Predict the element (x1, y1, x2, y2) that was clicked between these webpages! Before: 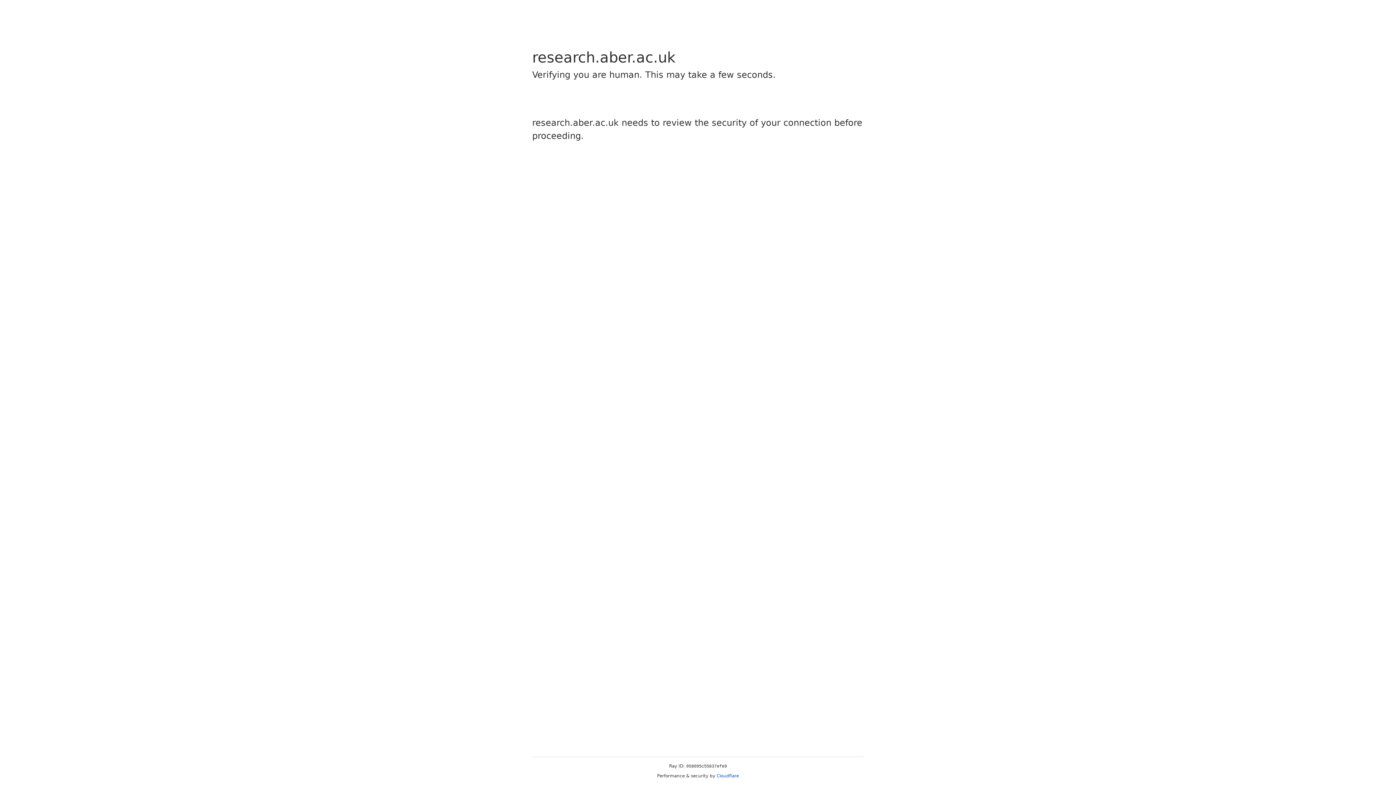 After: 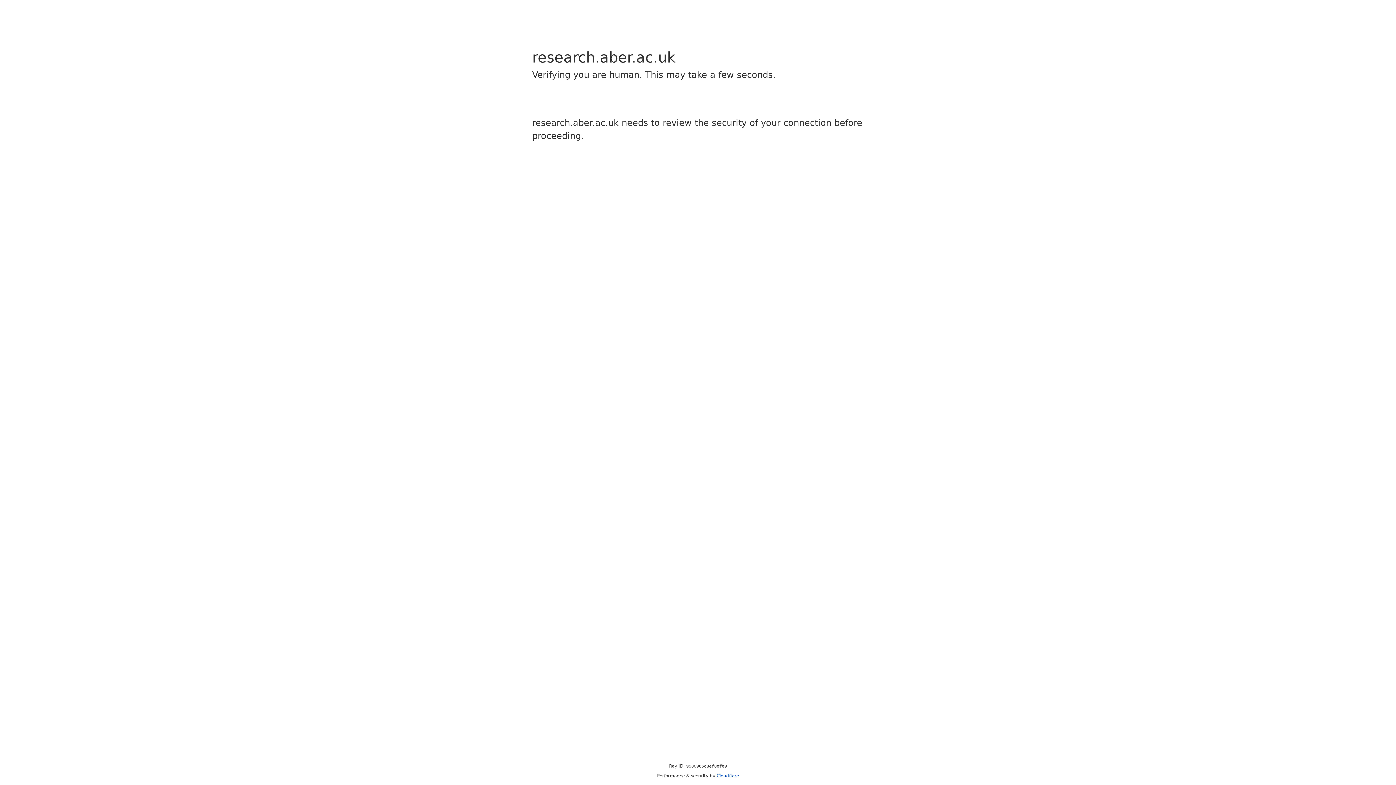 Action: bbox: (716, 773, 739, 778) label: Cloudflare